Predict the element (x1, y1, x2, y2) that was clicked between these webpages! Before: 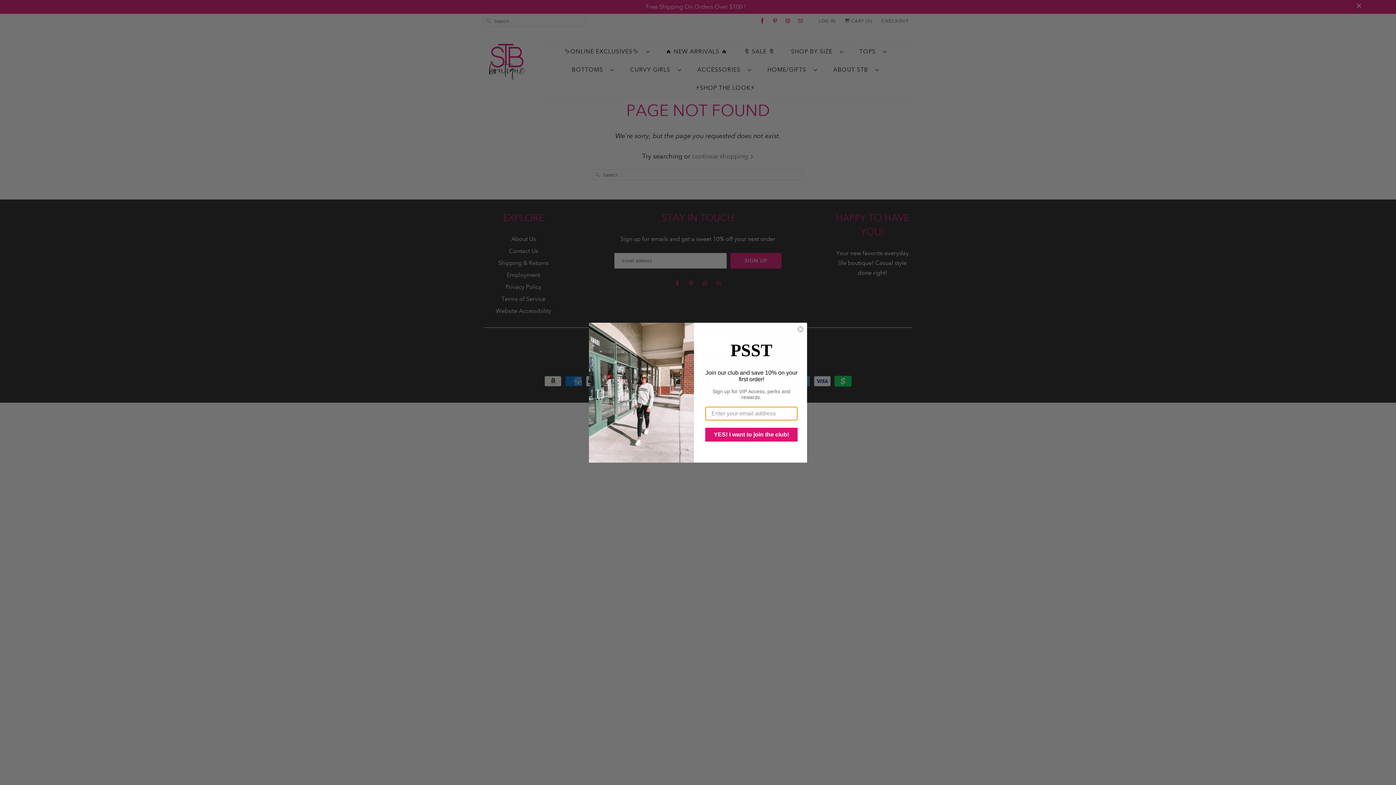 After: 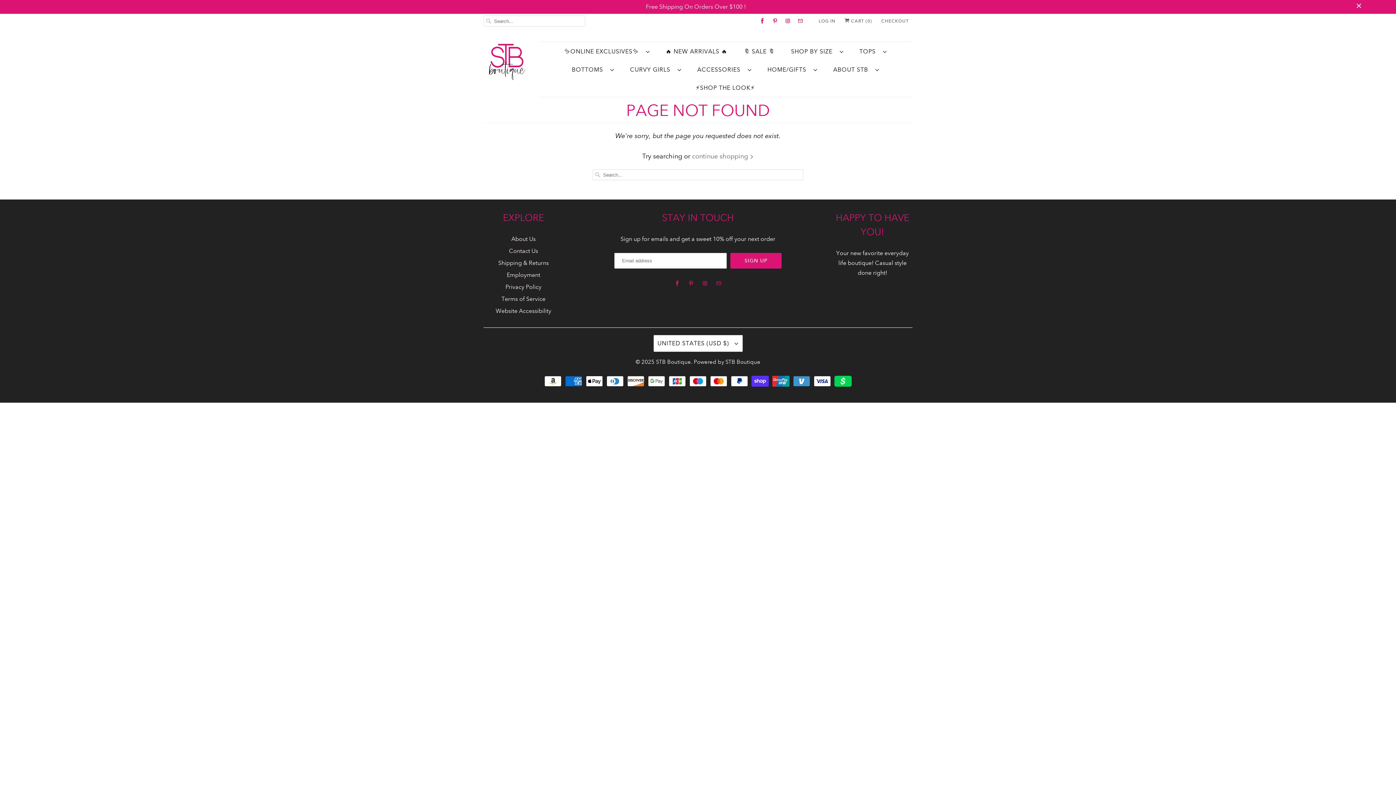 Action: label: Close dialog bbox: (797, 325, 804, 332)